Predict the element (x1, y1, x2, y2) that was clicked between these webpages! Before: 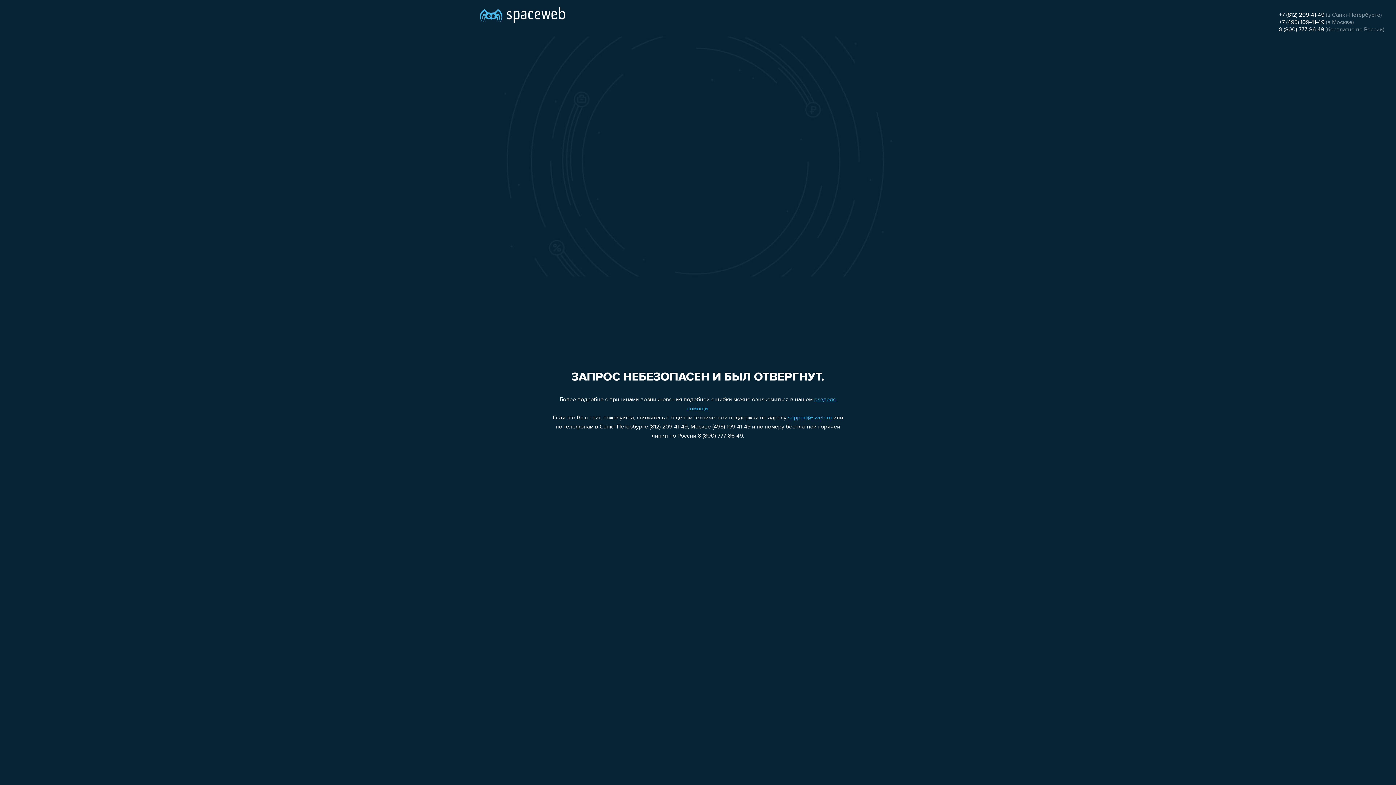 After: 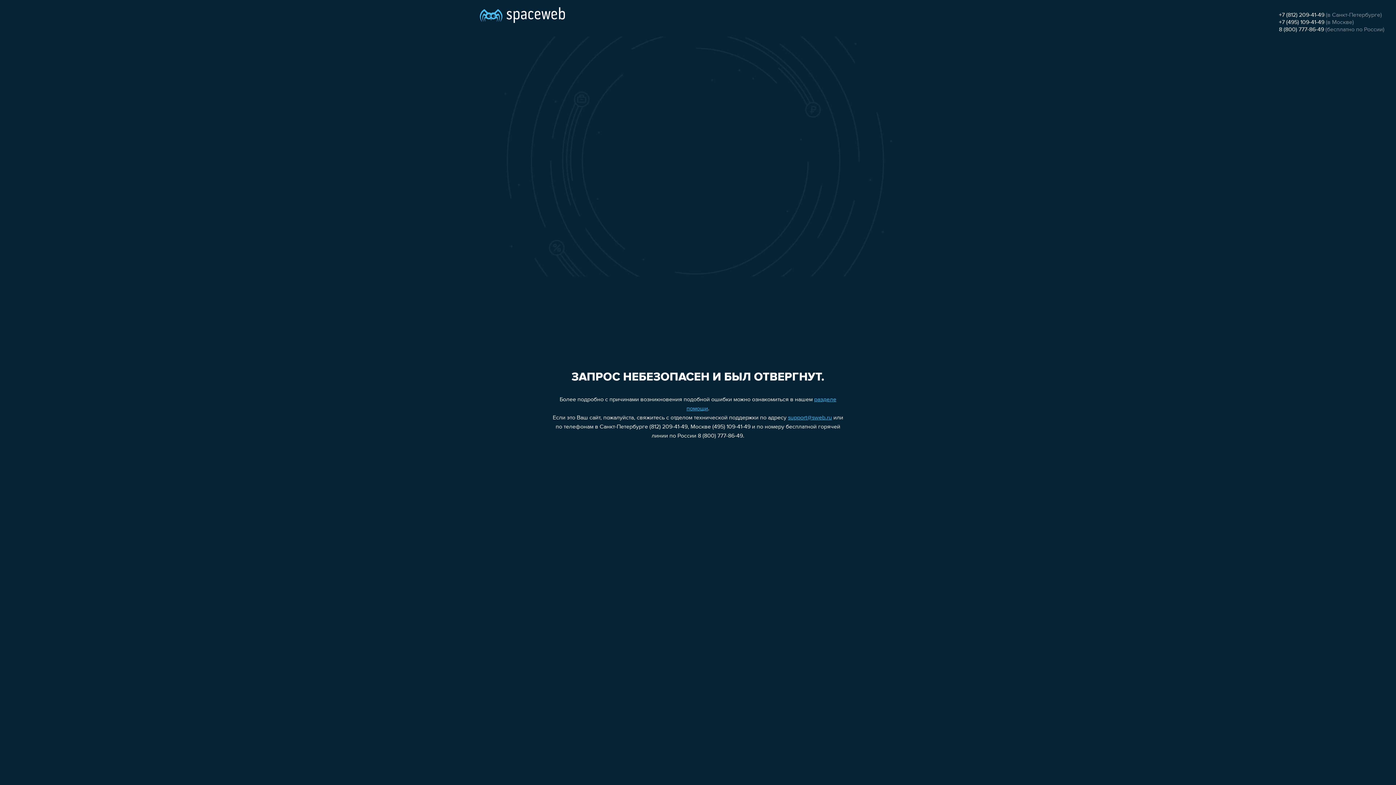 Action: bbox: (1279, 12, 1324, 18) label: +7 (812) 209-41-49